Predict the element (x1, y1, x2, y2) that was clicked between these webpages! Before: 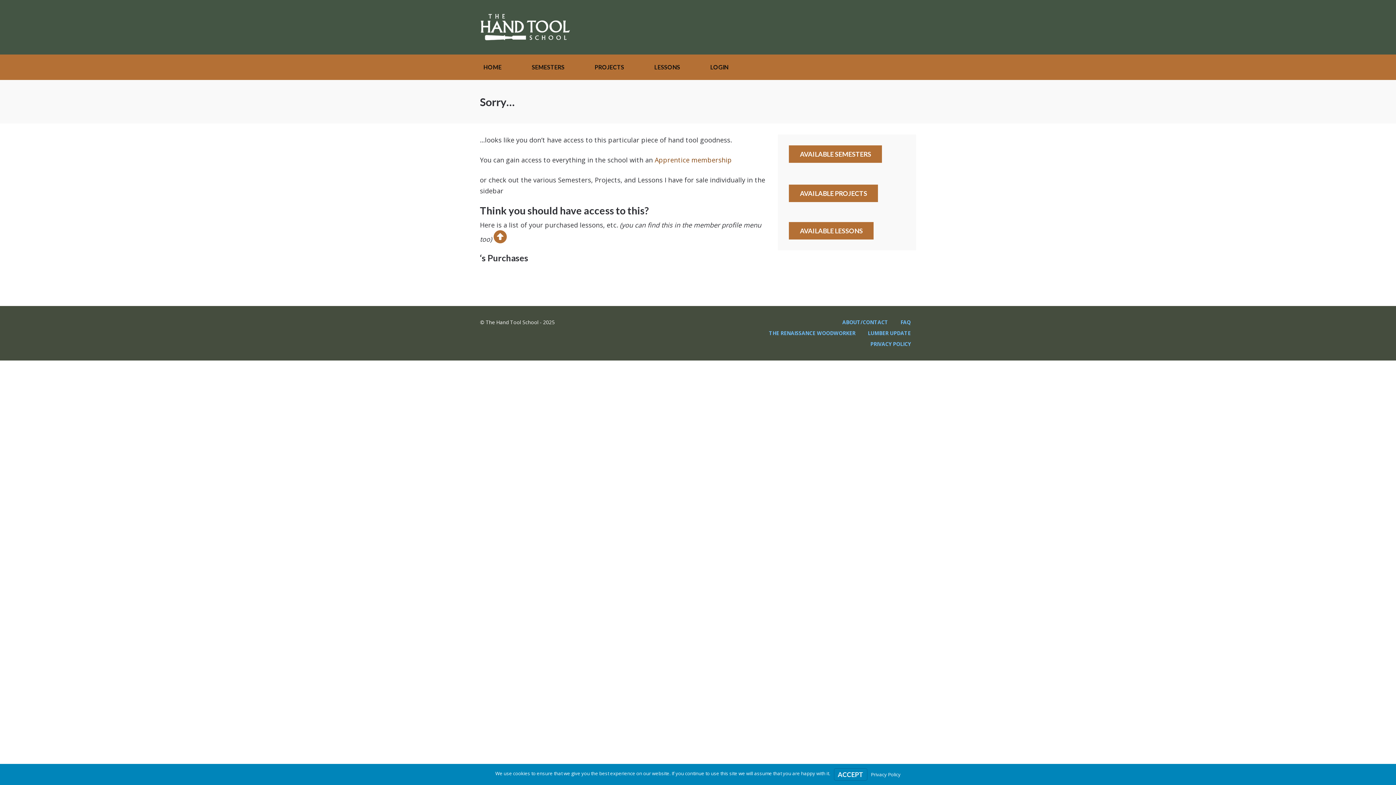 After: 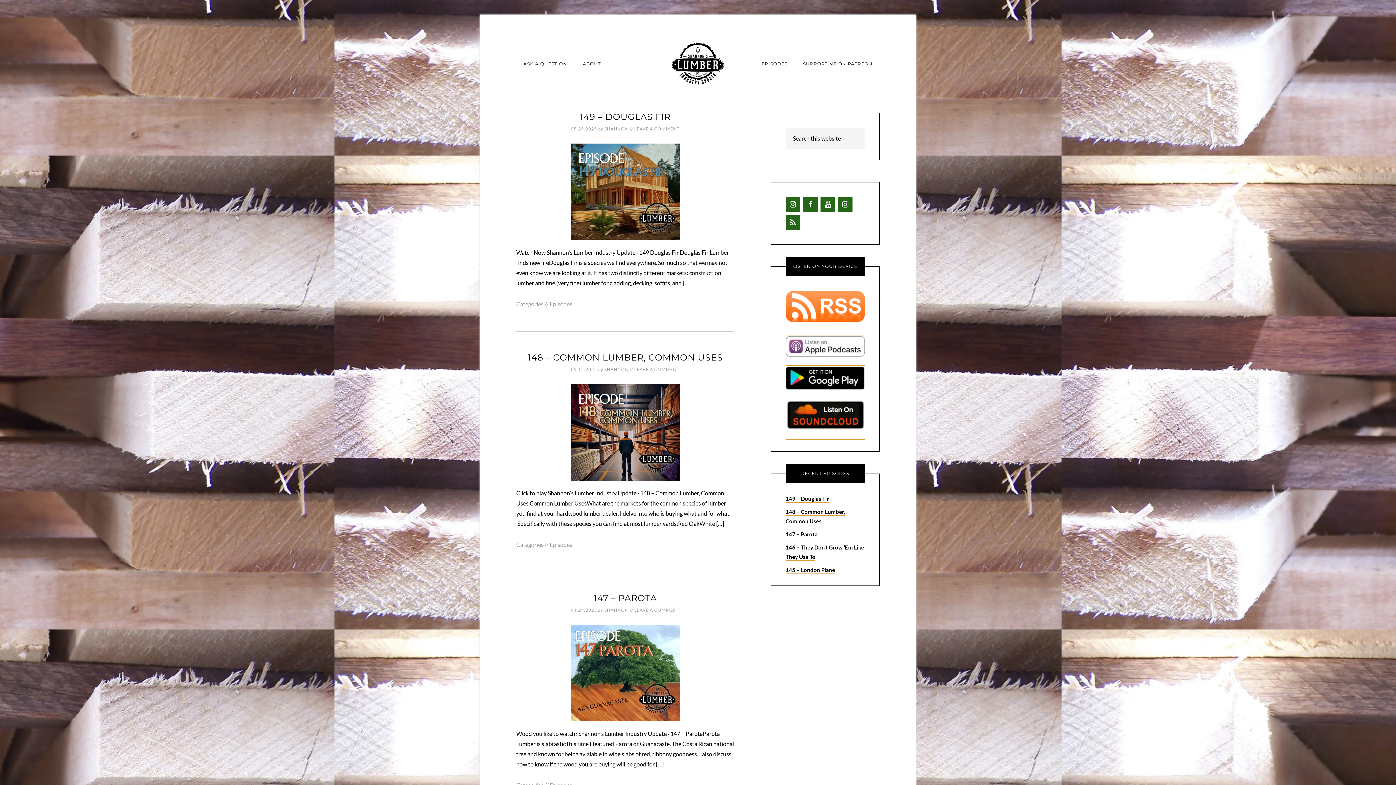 Action: bbox: (868, 329, 910, 336) label: LUMBER UPDATE